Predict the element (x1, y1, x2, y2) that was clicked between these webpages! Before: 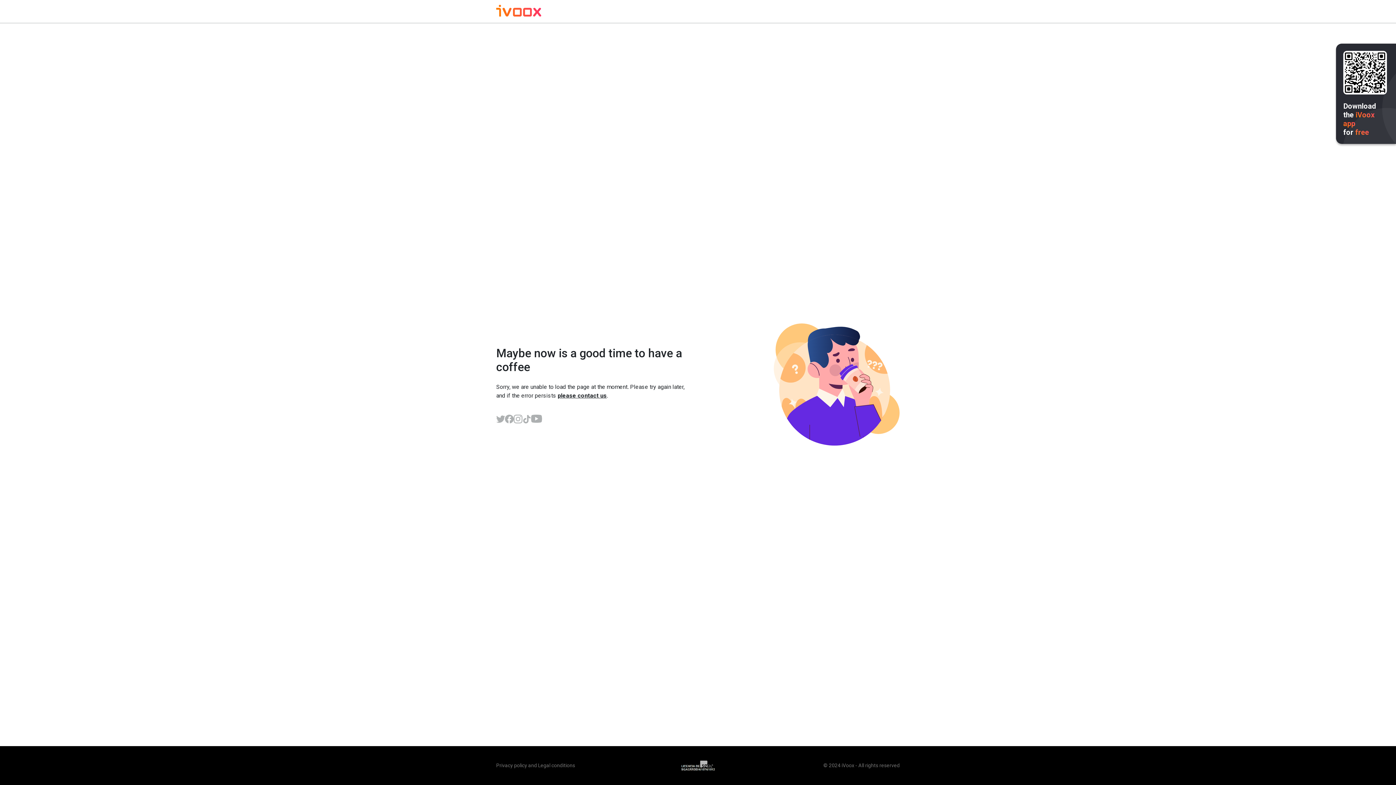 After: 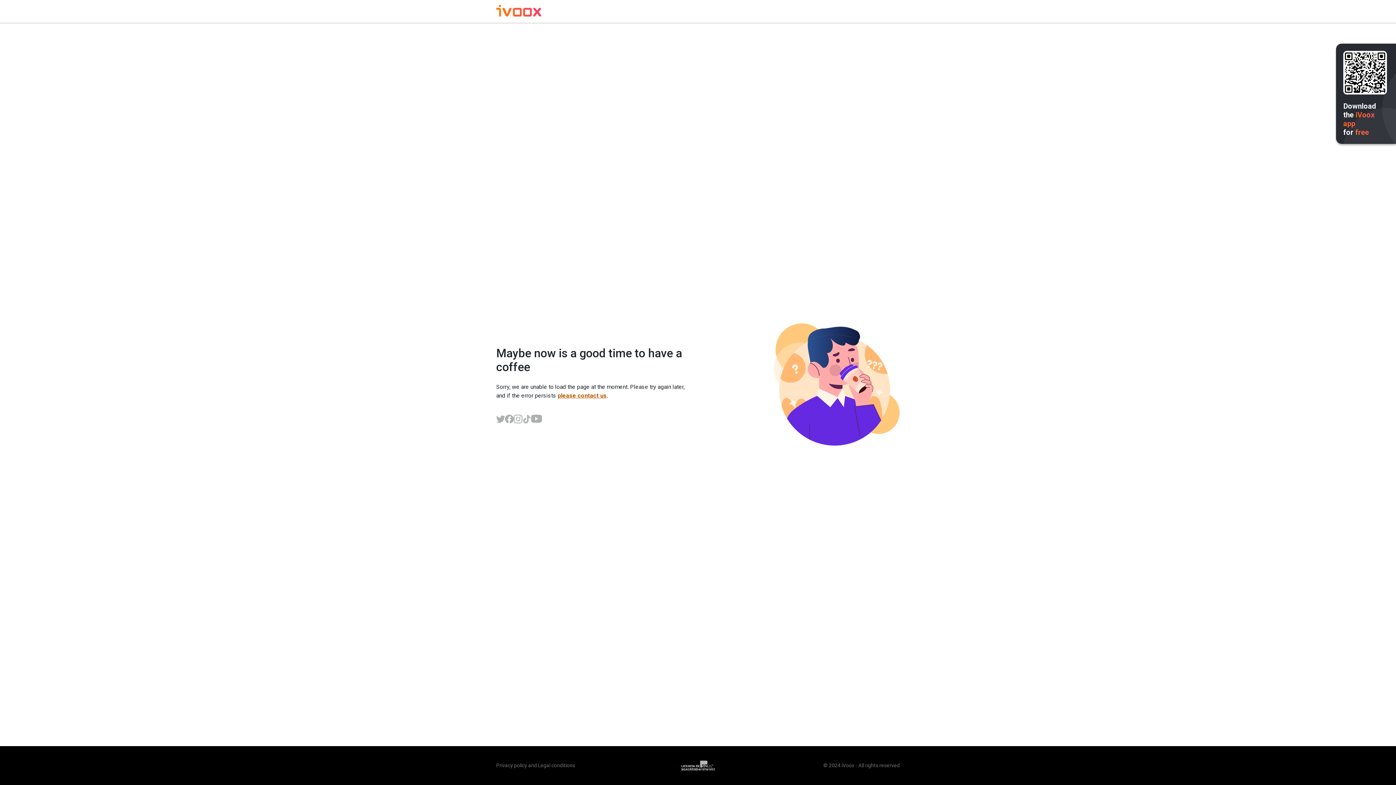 Action: label: please contact us bbox: (557, 392, 606, 399)